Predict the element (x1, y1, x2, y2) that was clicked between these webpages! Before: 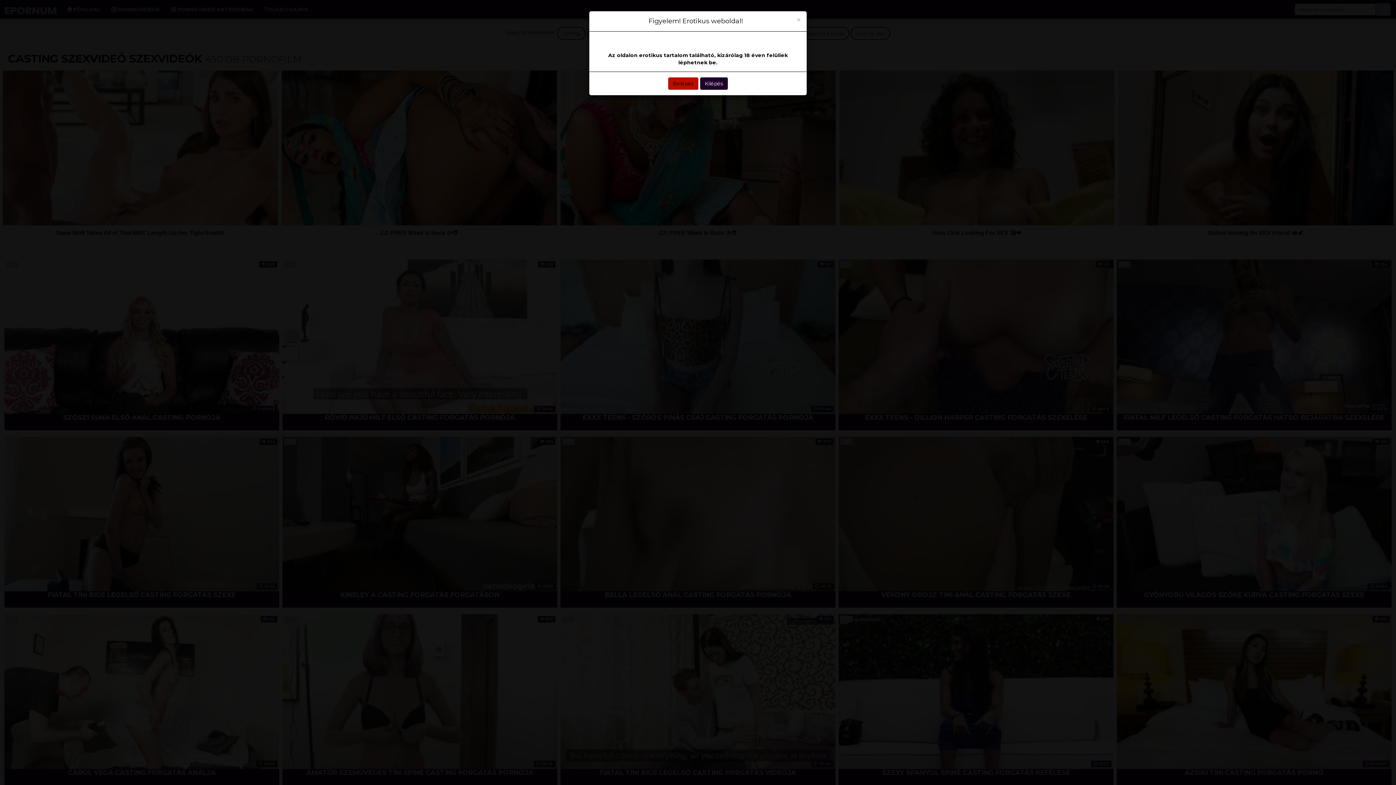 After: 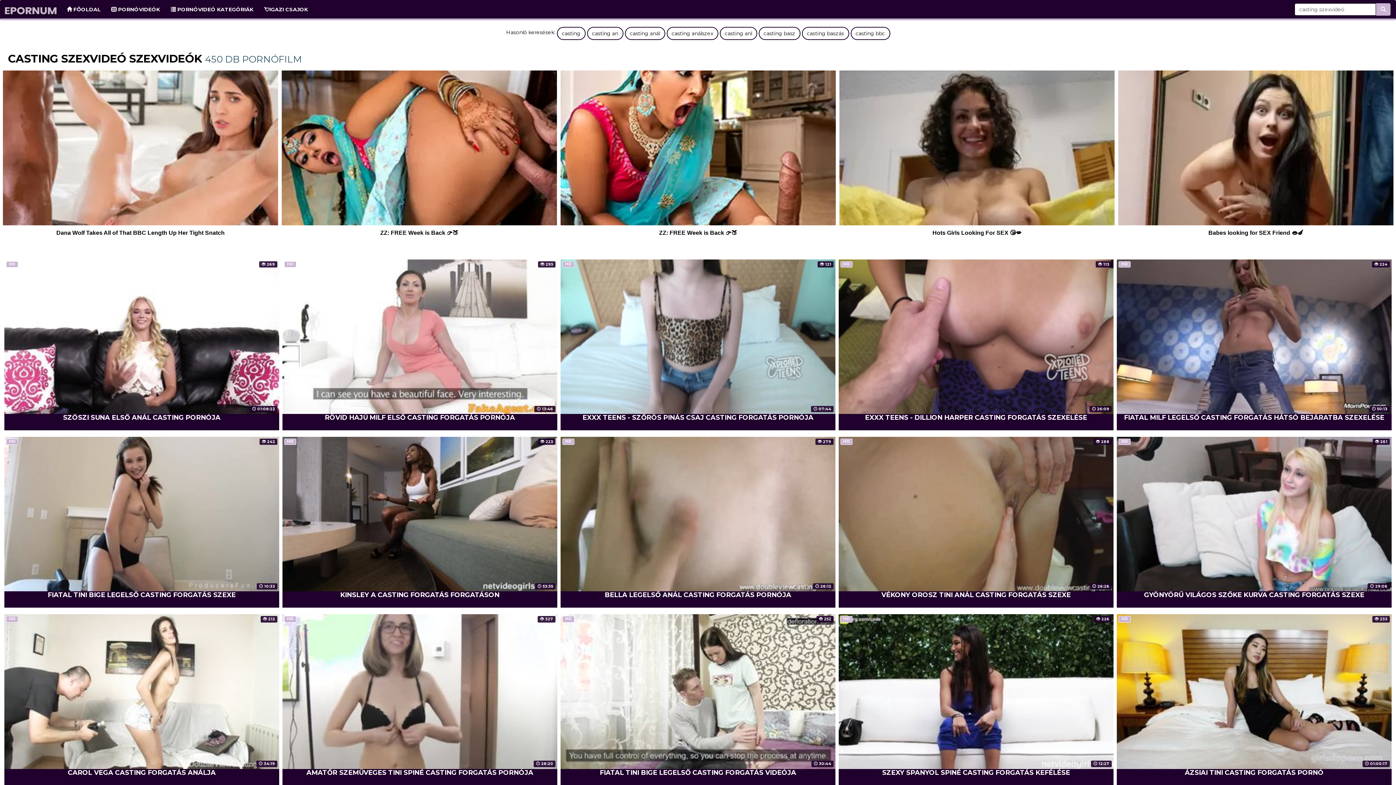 Action: label: Close bbox: (796, 16, 801, 23)